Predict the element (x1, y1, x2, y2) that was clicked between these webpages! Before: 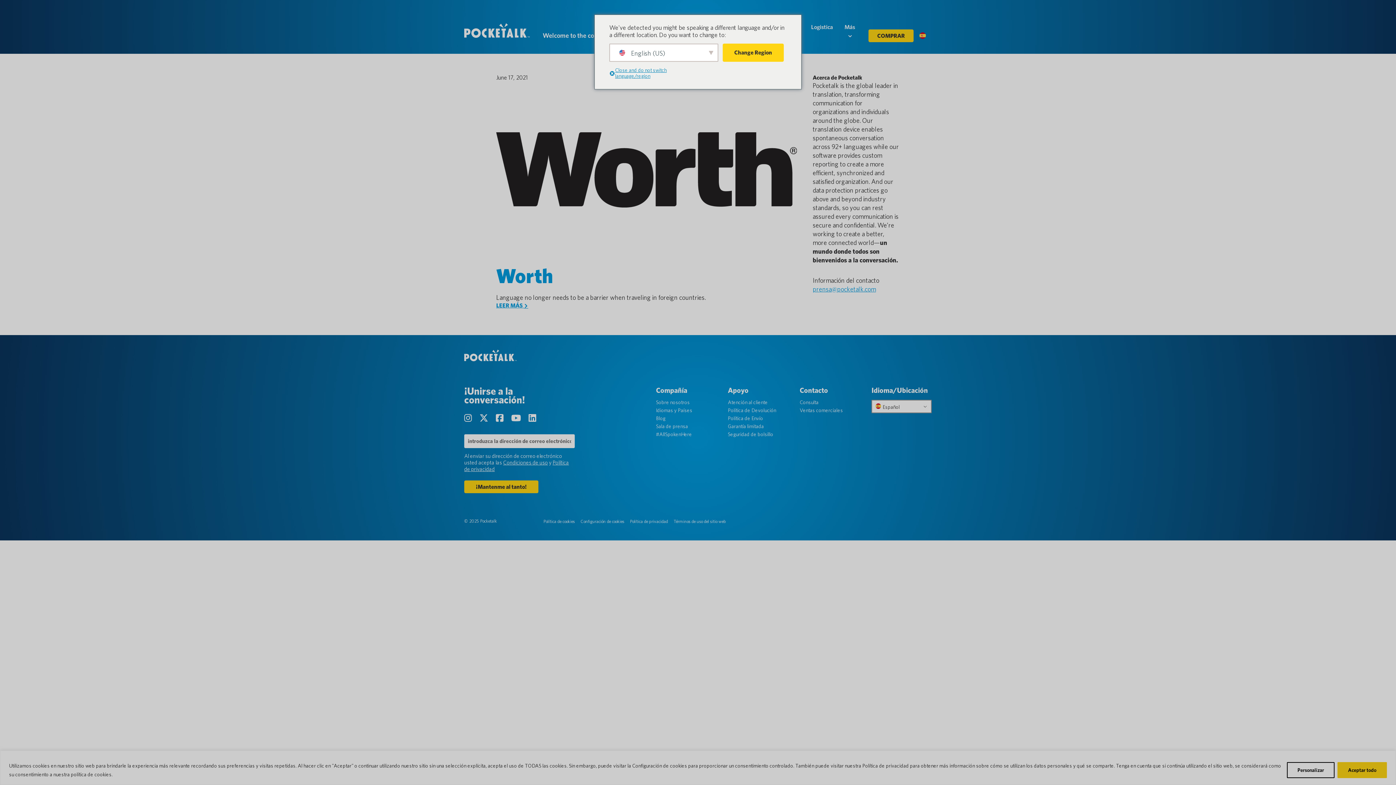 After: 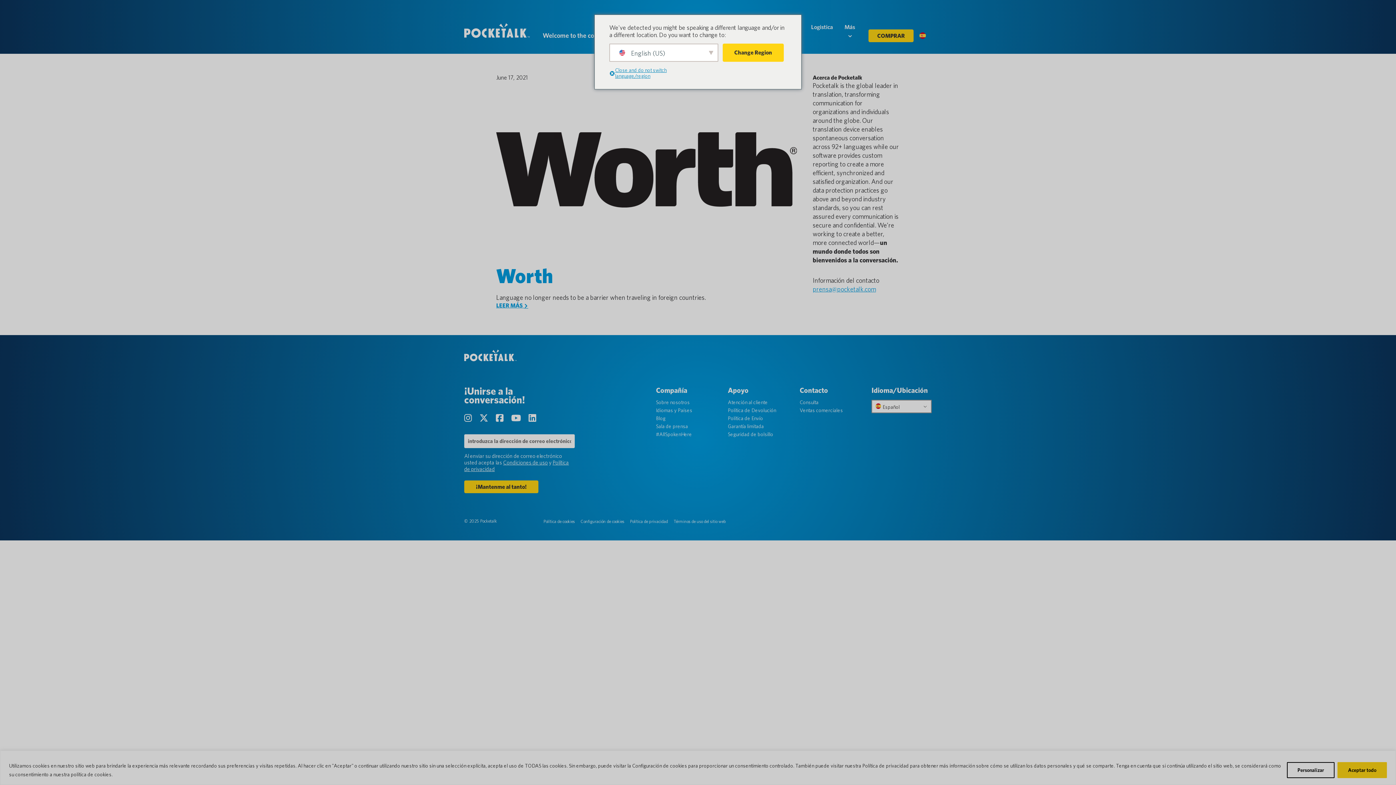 Action: label: Visita nuestra página de Instagram bbox: (464, 413, 473, 423)